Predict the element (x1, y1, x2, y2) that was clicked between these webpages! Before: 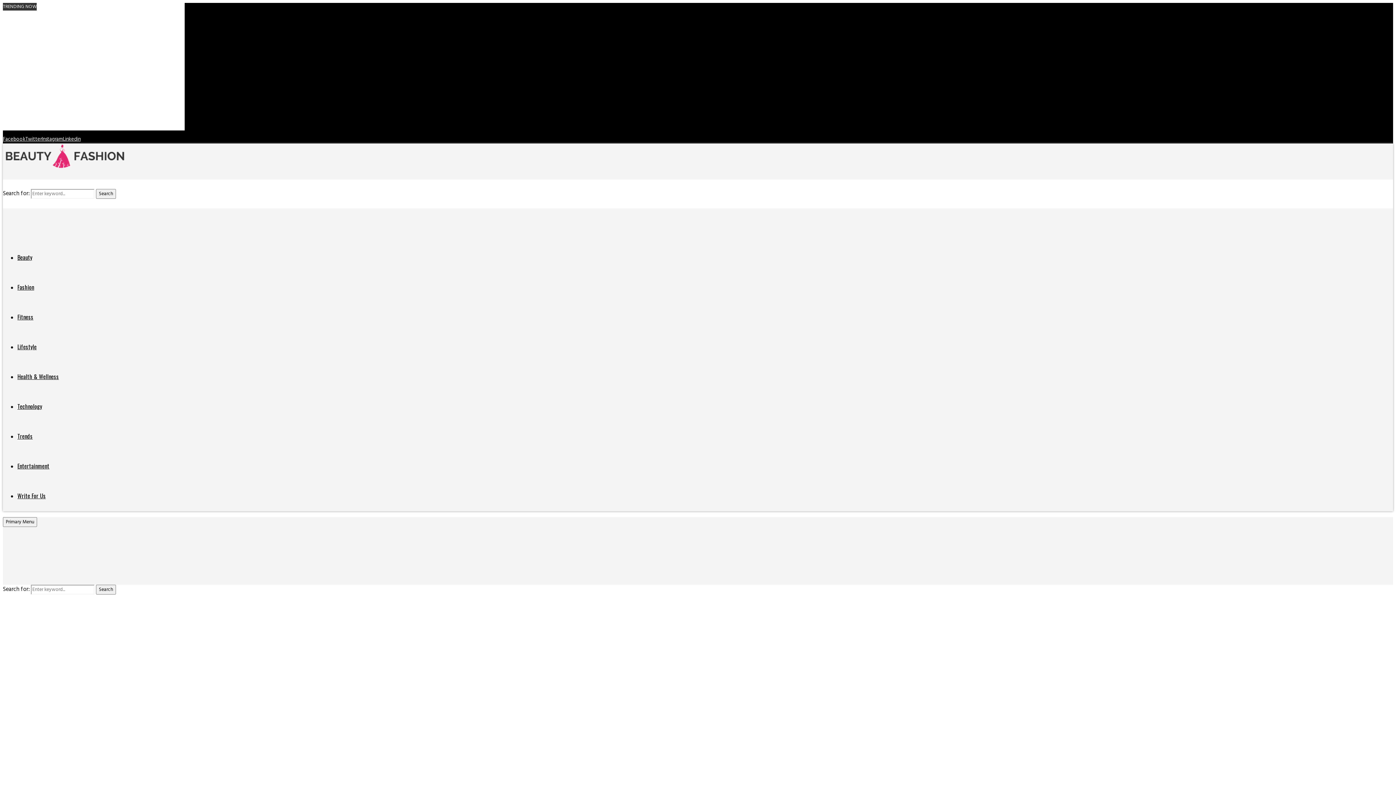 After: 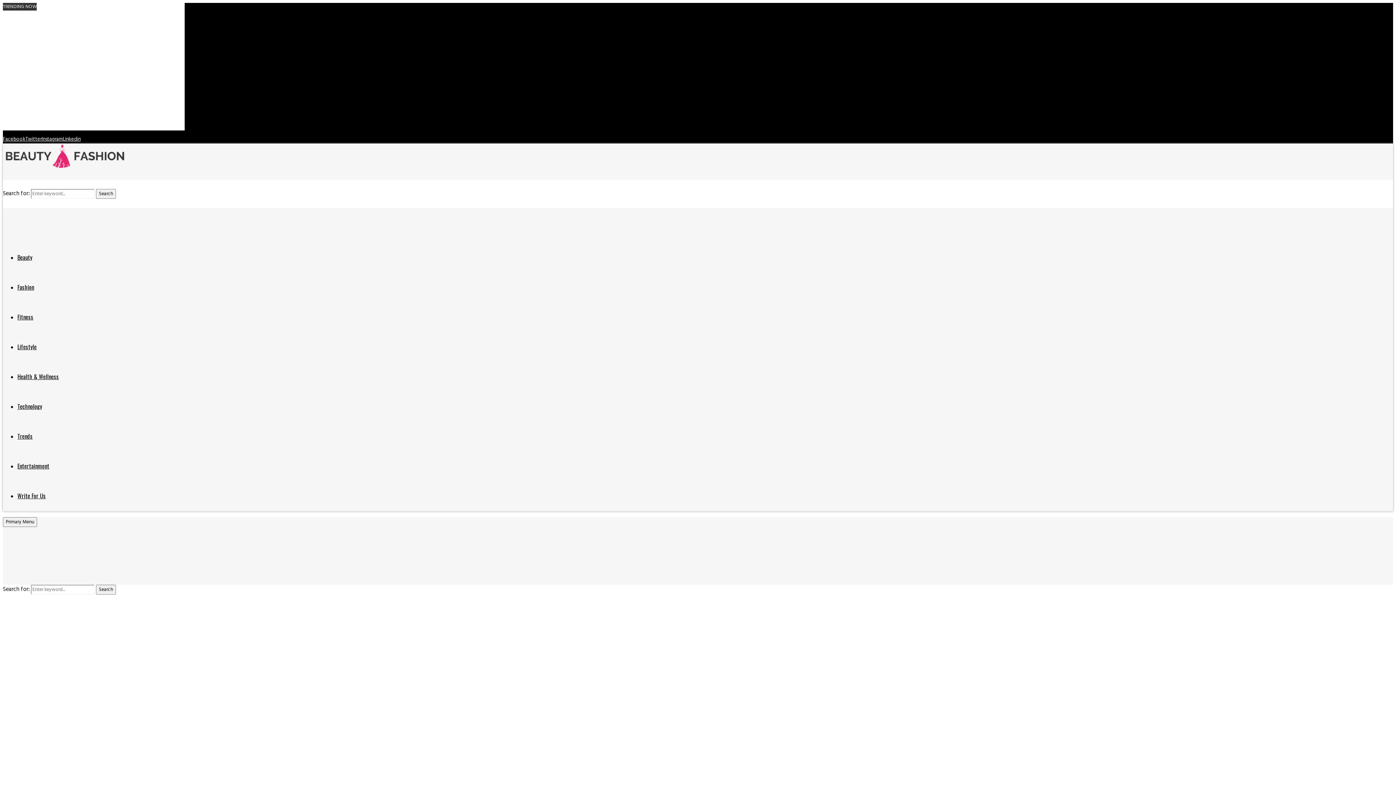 Action: label: How to Transition to a Minimalist Skincare… bbox: (2, 27, 82, 34)